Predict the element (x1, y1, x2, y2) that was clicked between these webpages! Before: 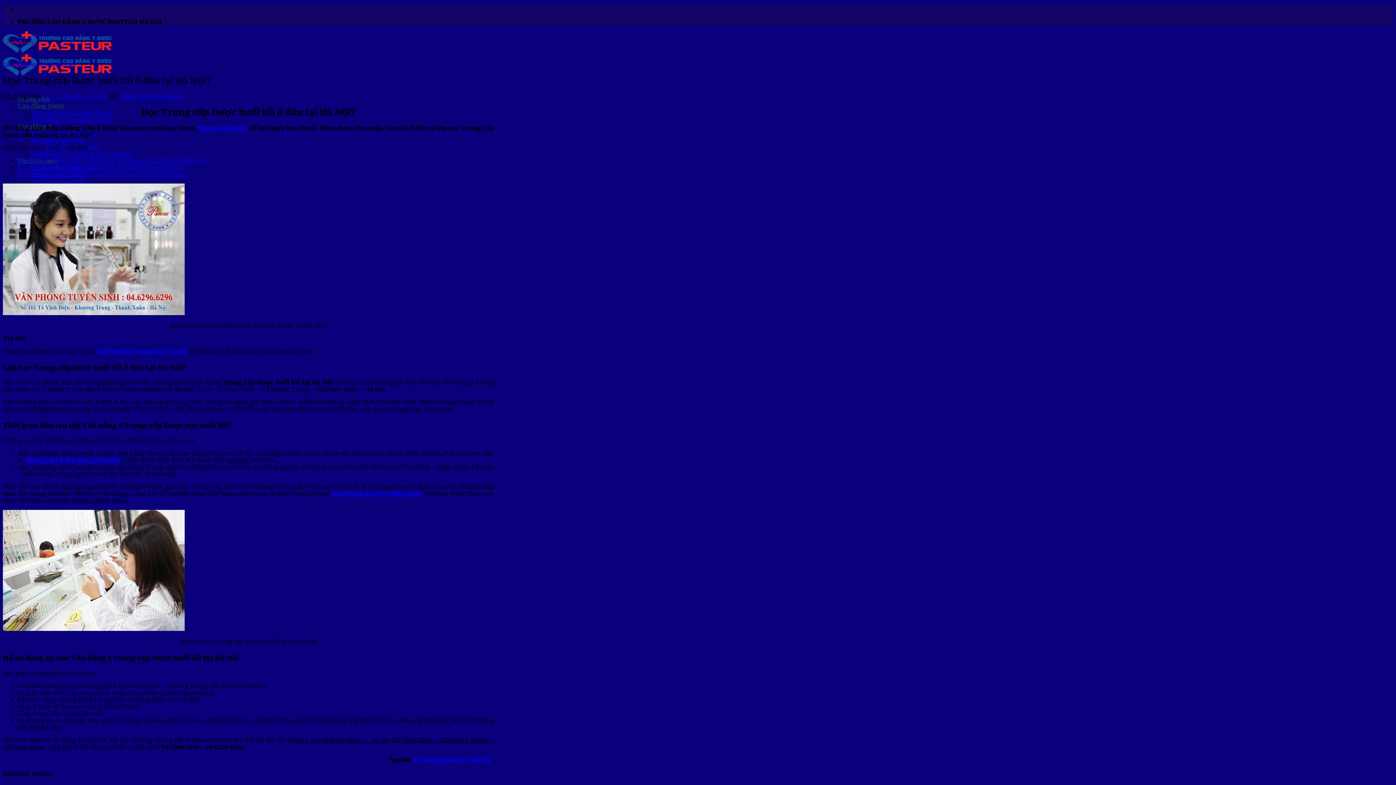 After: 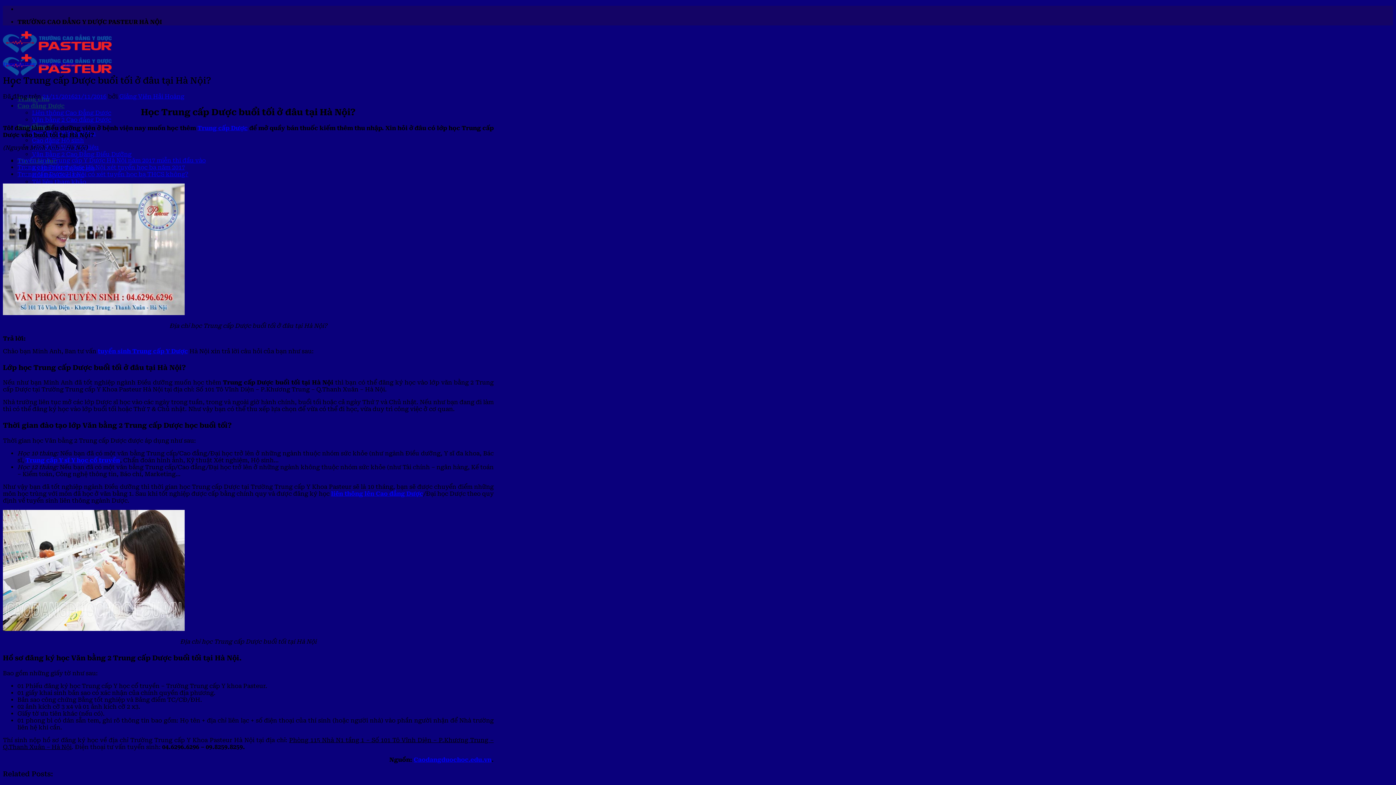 Action: bbox: (25, 457, 120, 464) label: Trung cấp Y sĩ Y học cổ truyền